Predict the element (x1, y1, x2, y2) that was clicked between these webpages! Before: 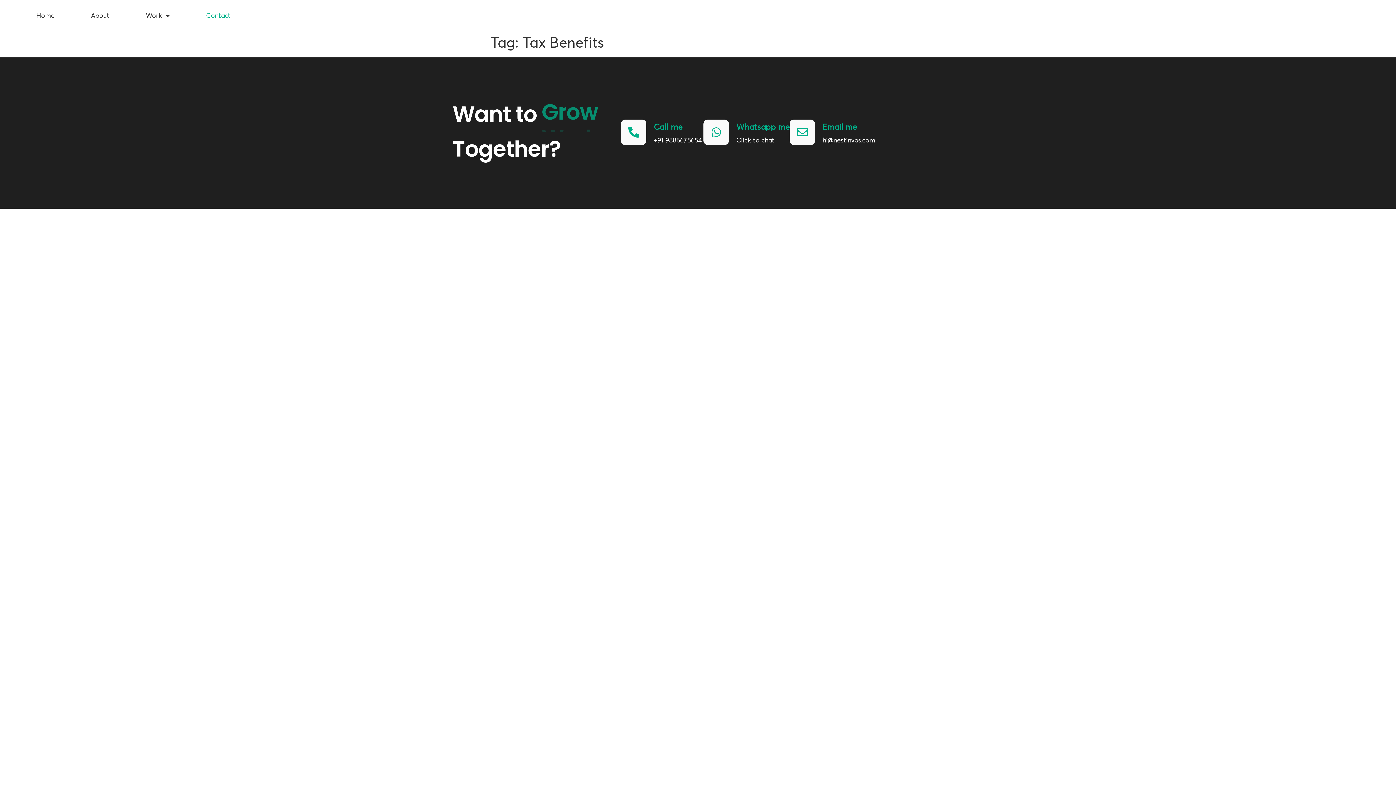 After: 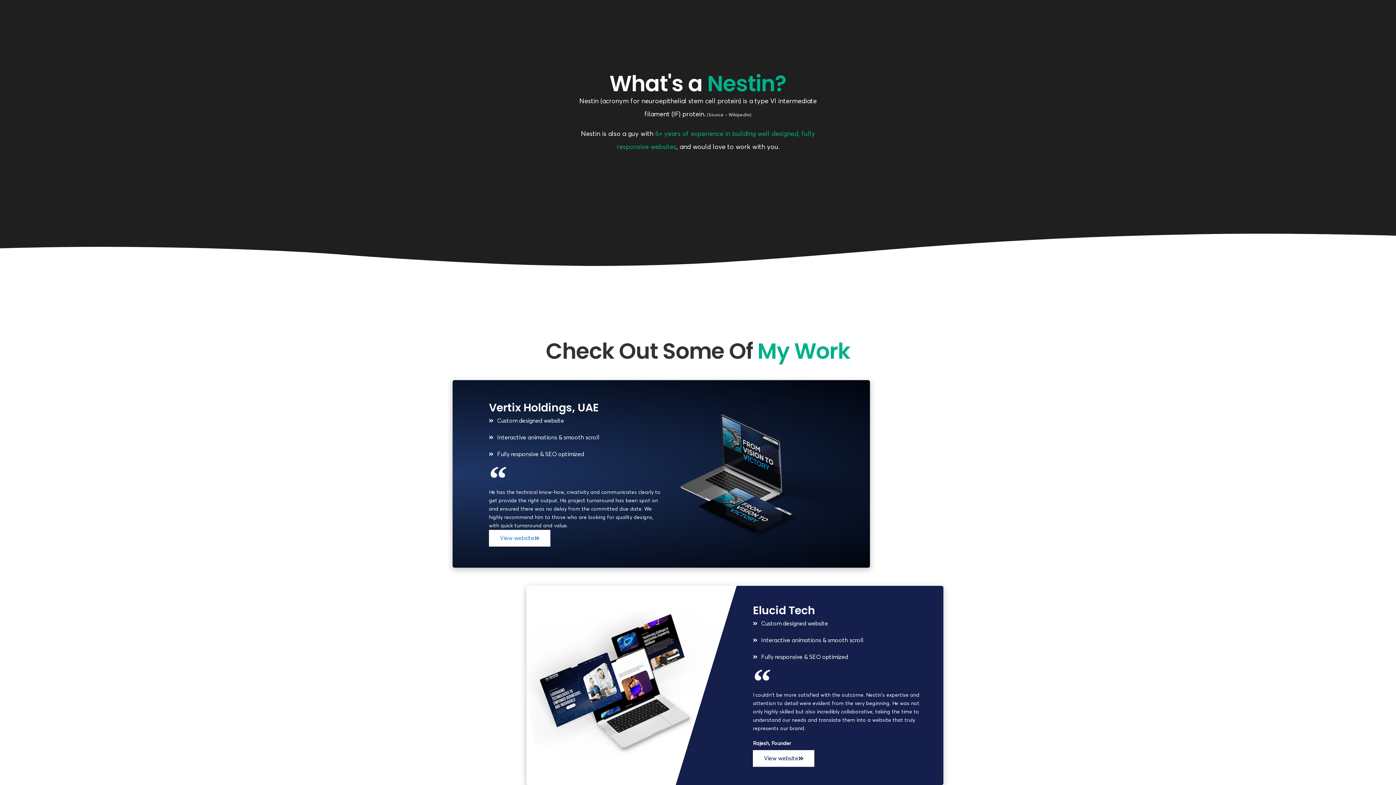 Action: label: About bbox: (72, 7, 127, 24)